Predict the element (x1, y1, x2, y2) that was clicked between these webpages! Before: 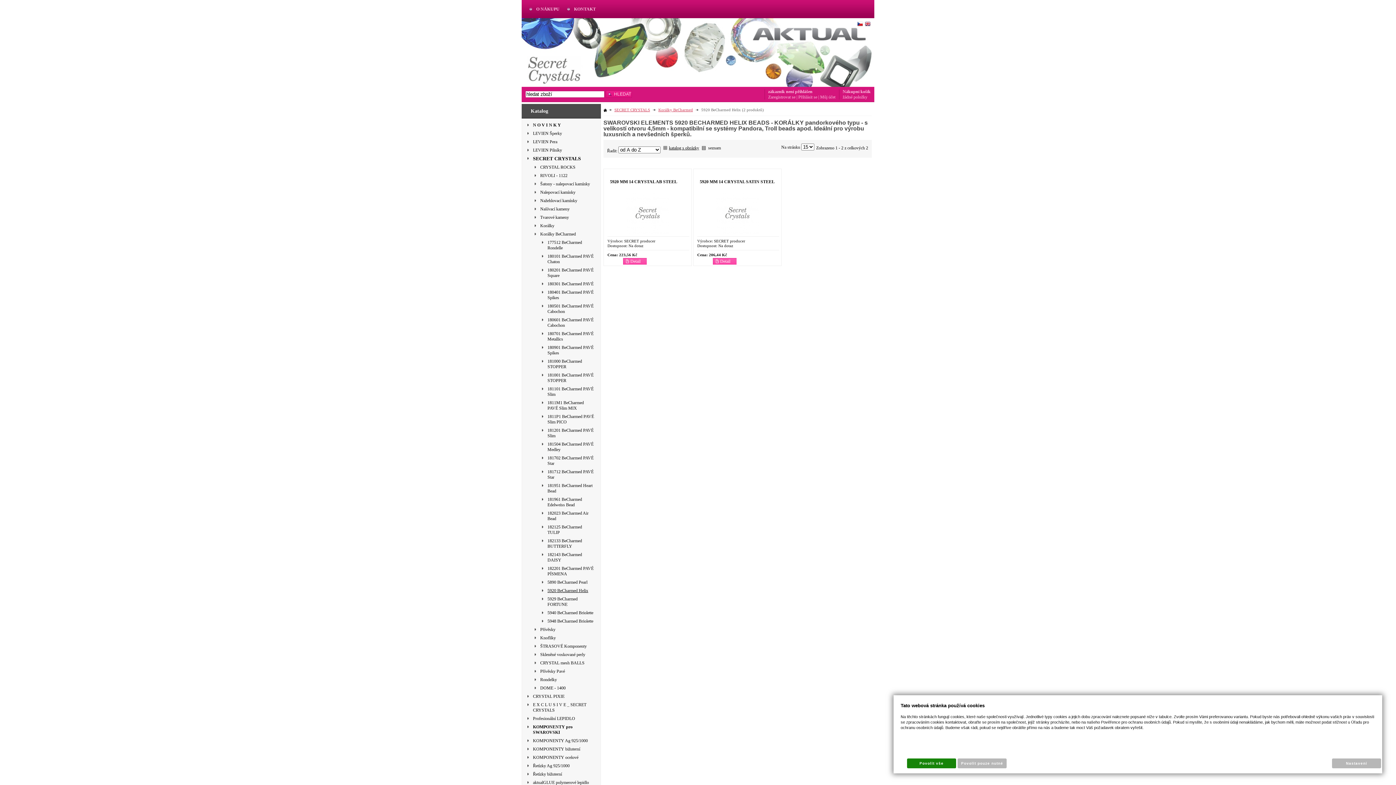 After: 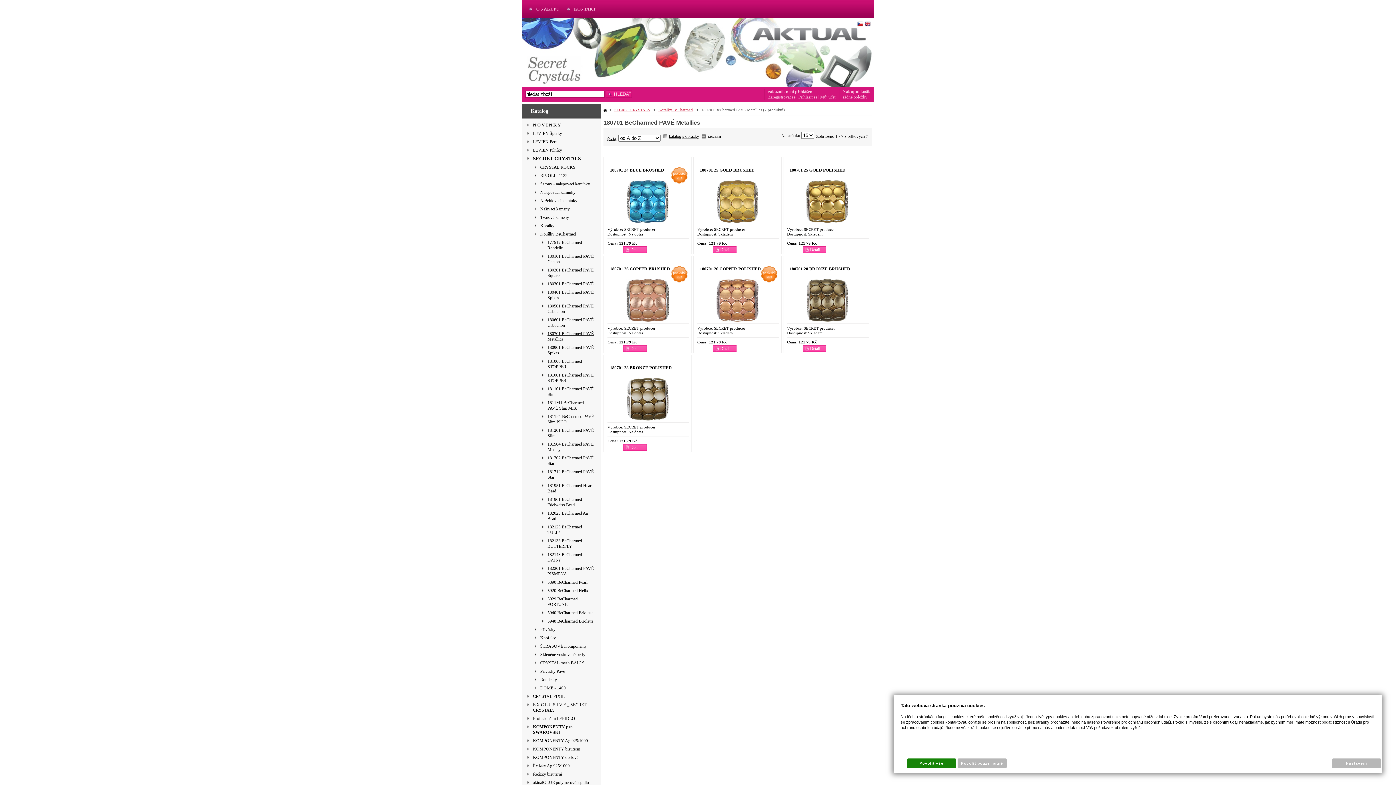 Action: bbox: (540, 331, 597, 342) label: 180701 BeCharmed PAVÉ Metallics